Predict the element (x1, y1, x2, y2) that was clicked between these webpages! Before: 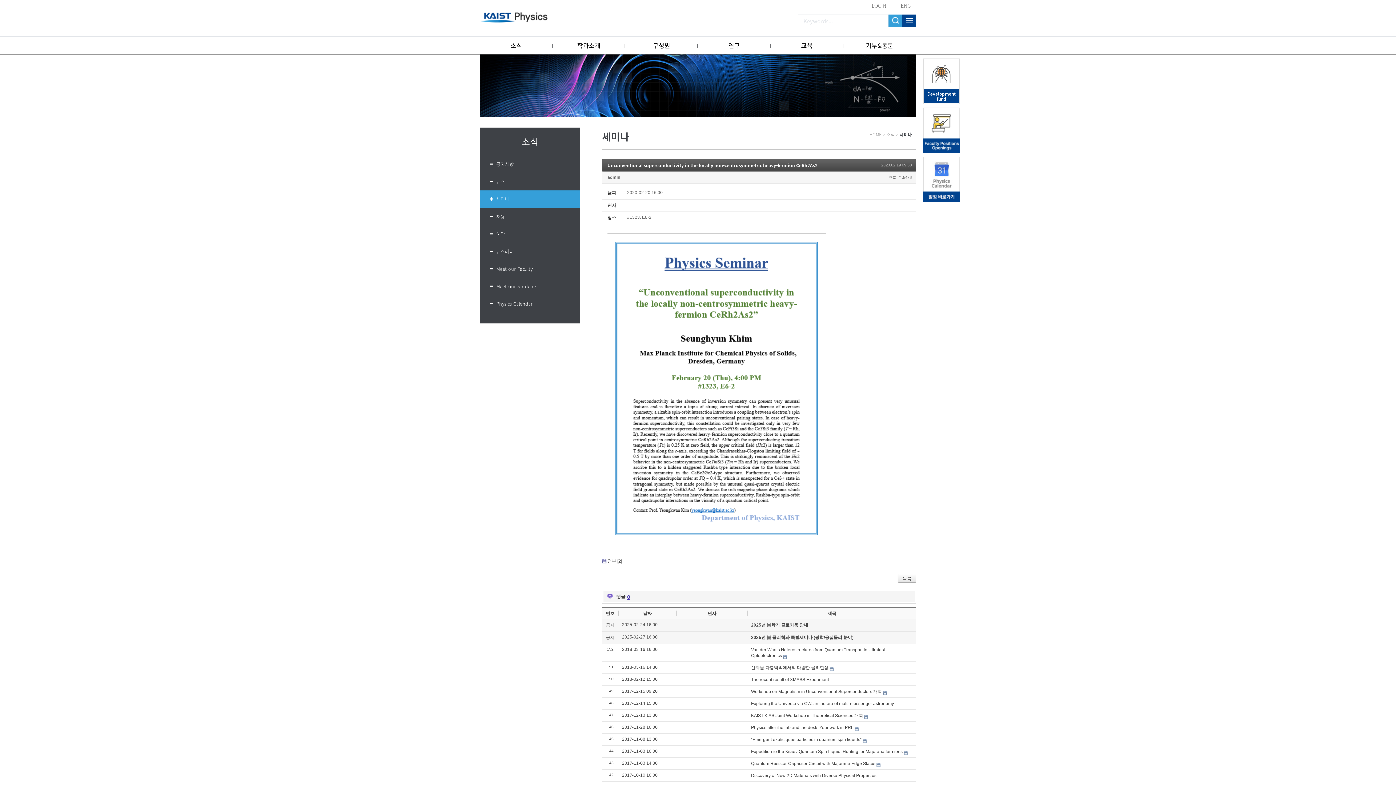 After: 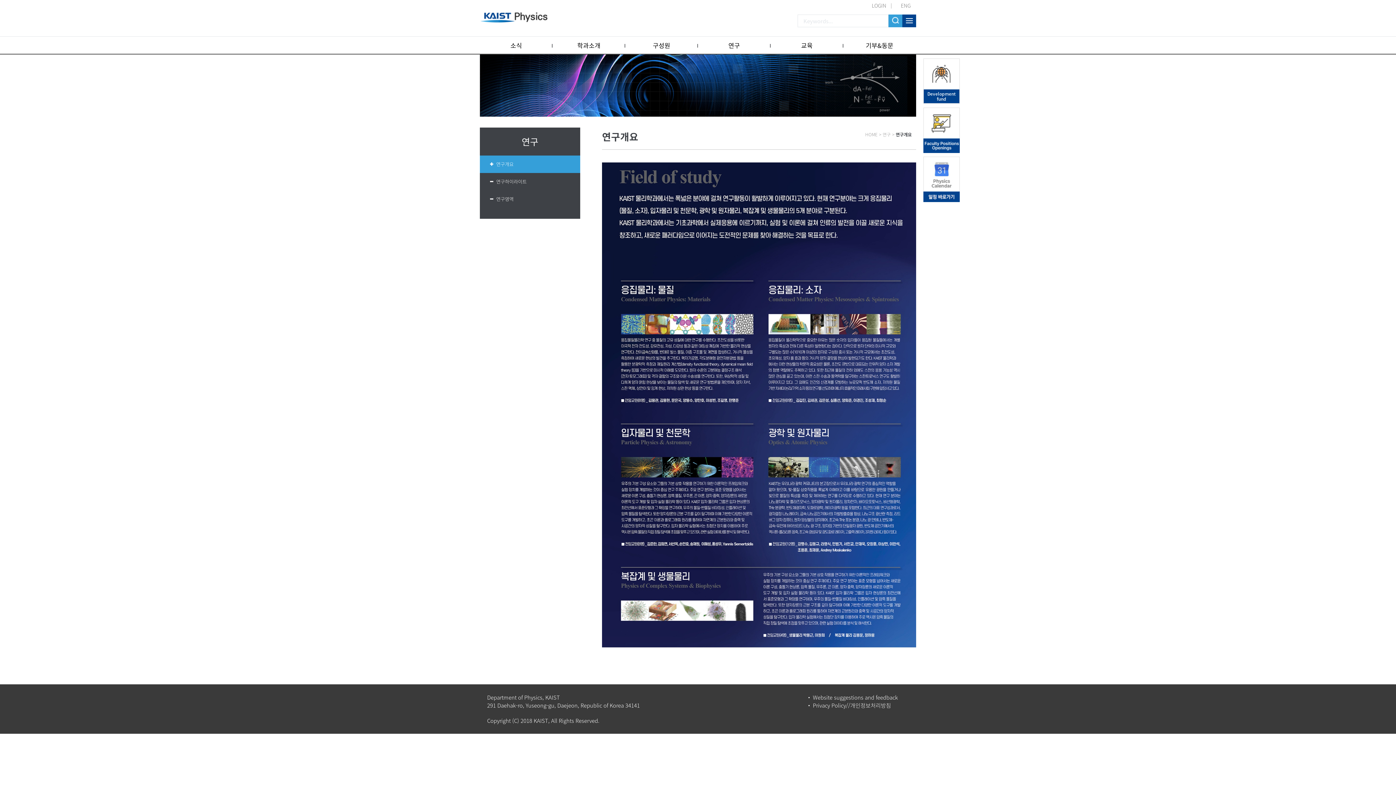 Action: bbox: (698, 36, 770, 54) label: 연구